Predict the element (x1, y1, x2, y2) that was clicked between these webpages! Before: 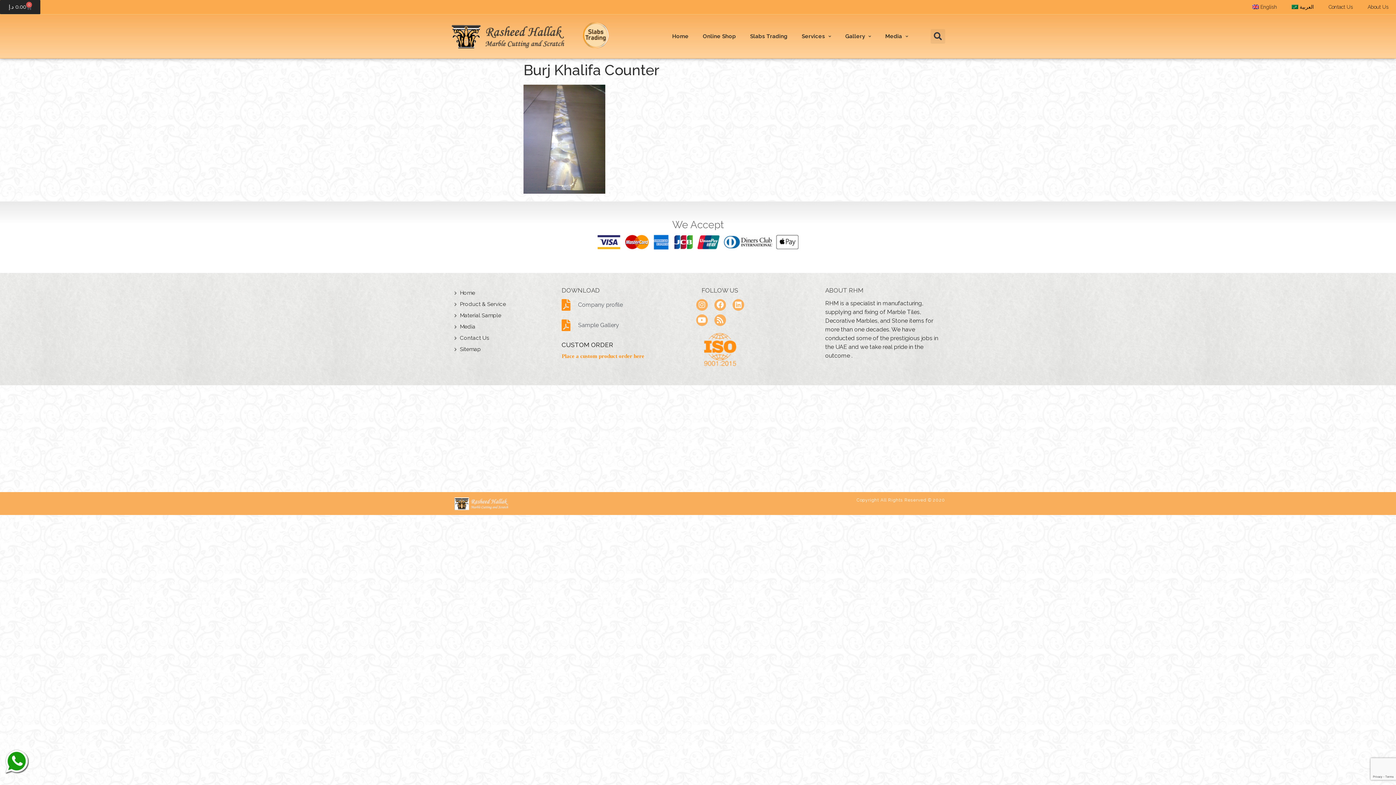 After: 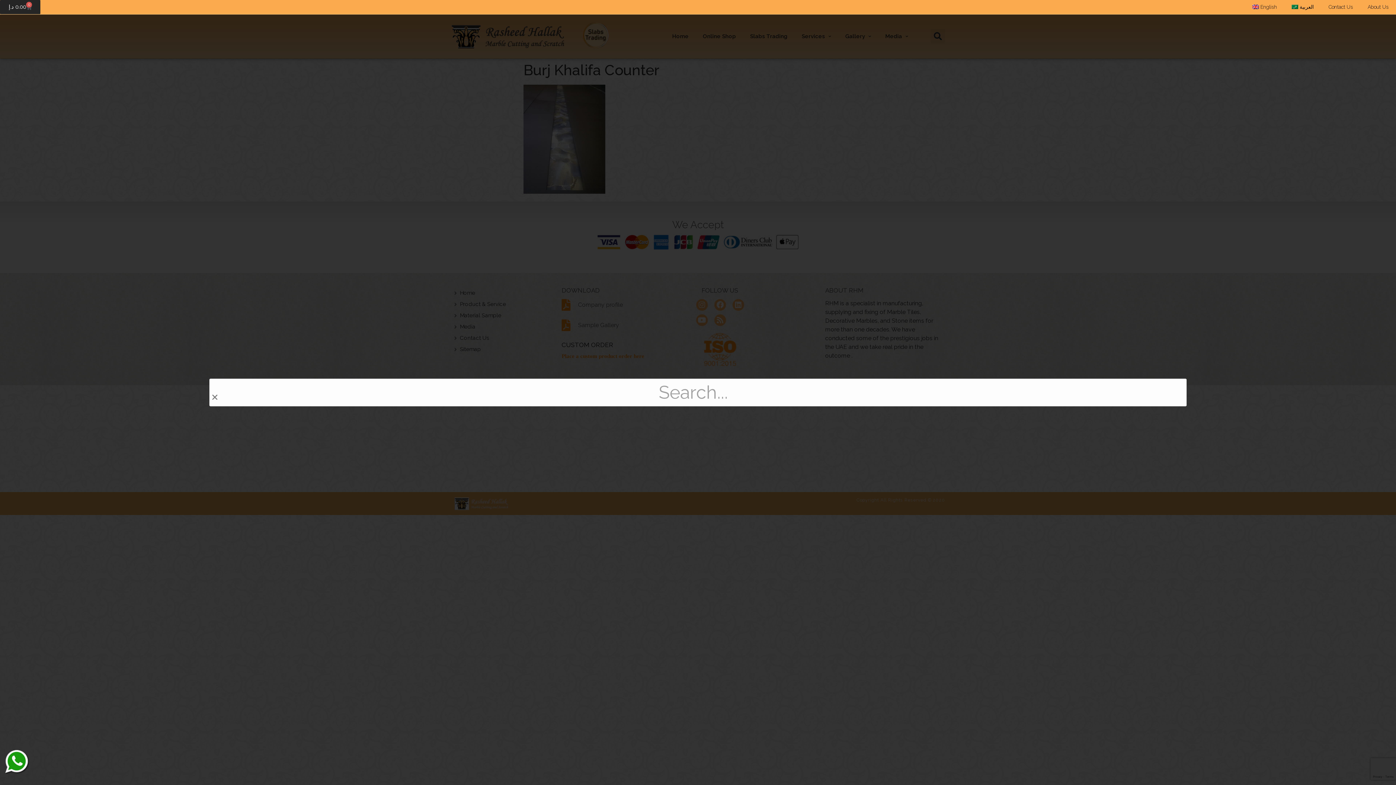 Action: bbox: (930, 29, 945, 43) label: Search